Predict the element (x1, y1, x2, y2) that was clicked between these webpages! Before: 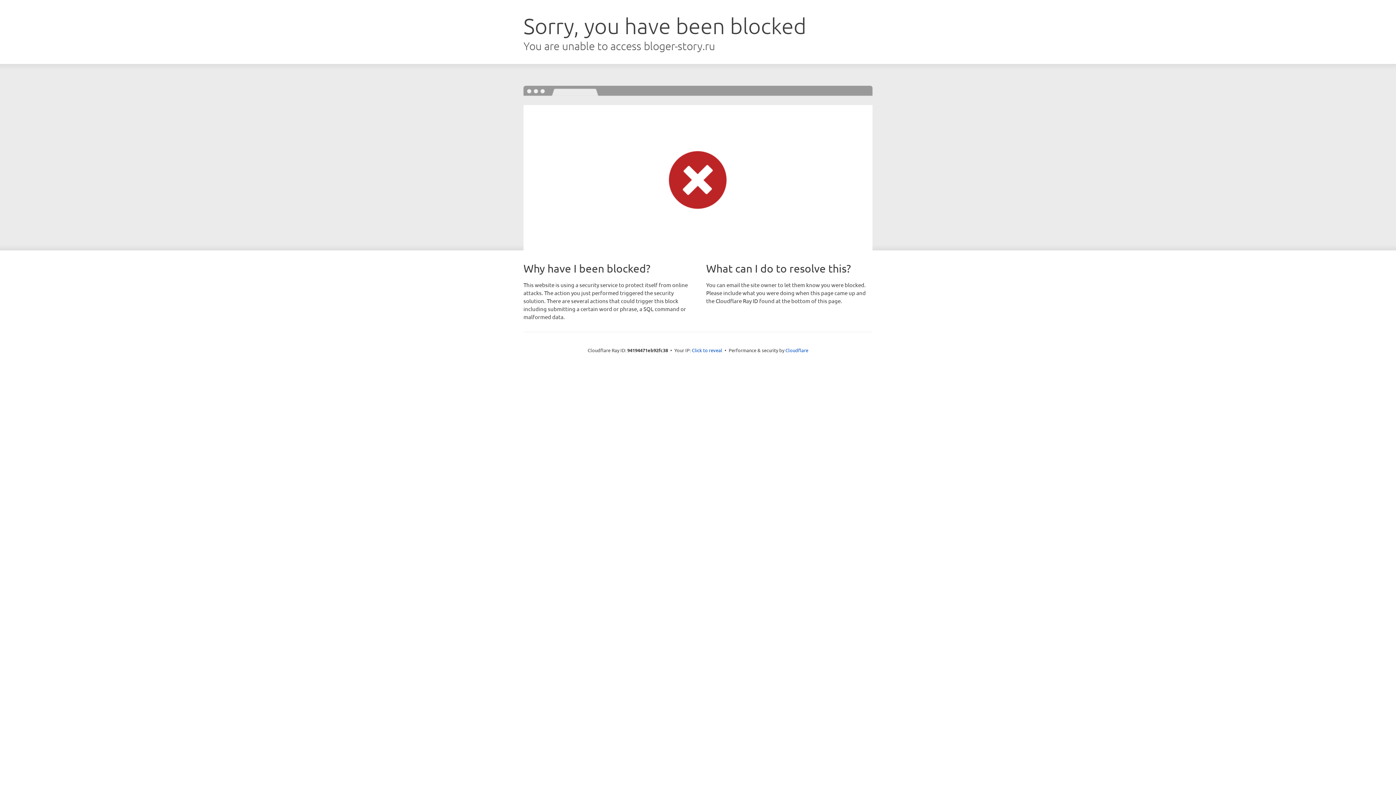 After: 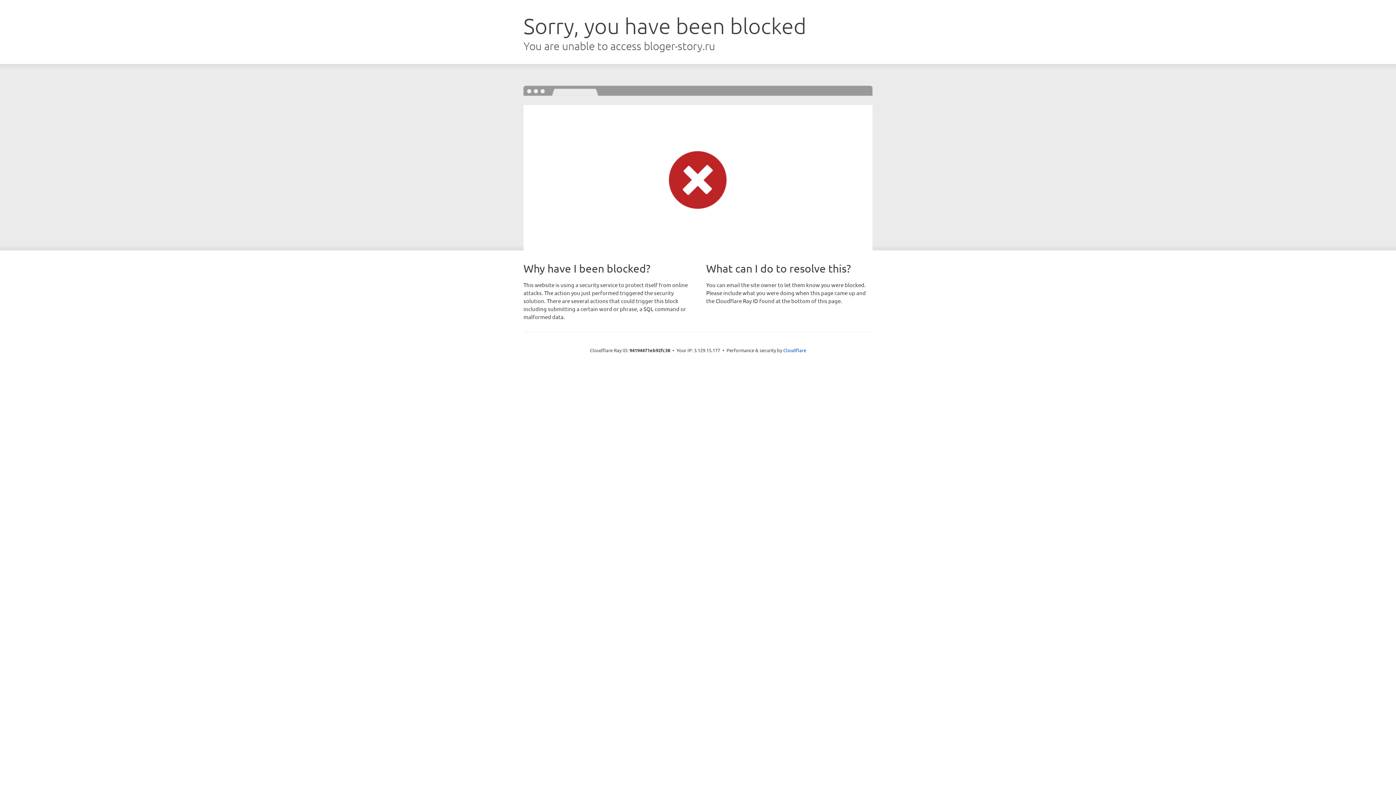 Action: label: Click to reveal bbox: (692, 346, 722, 353)